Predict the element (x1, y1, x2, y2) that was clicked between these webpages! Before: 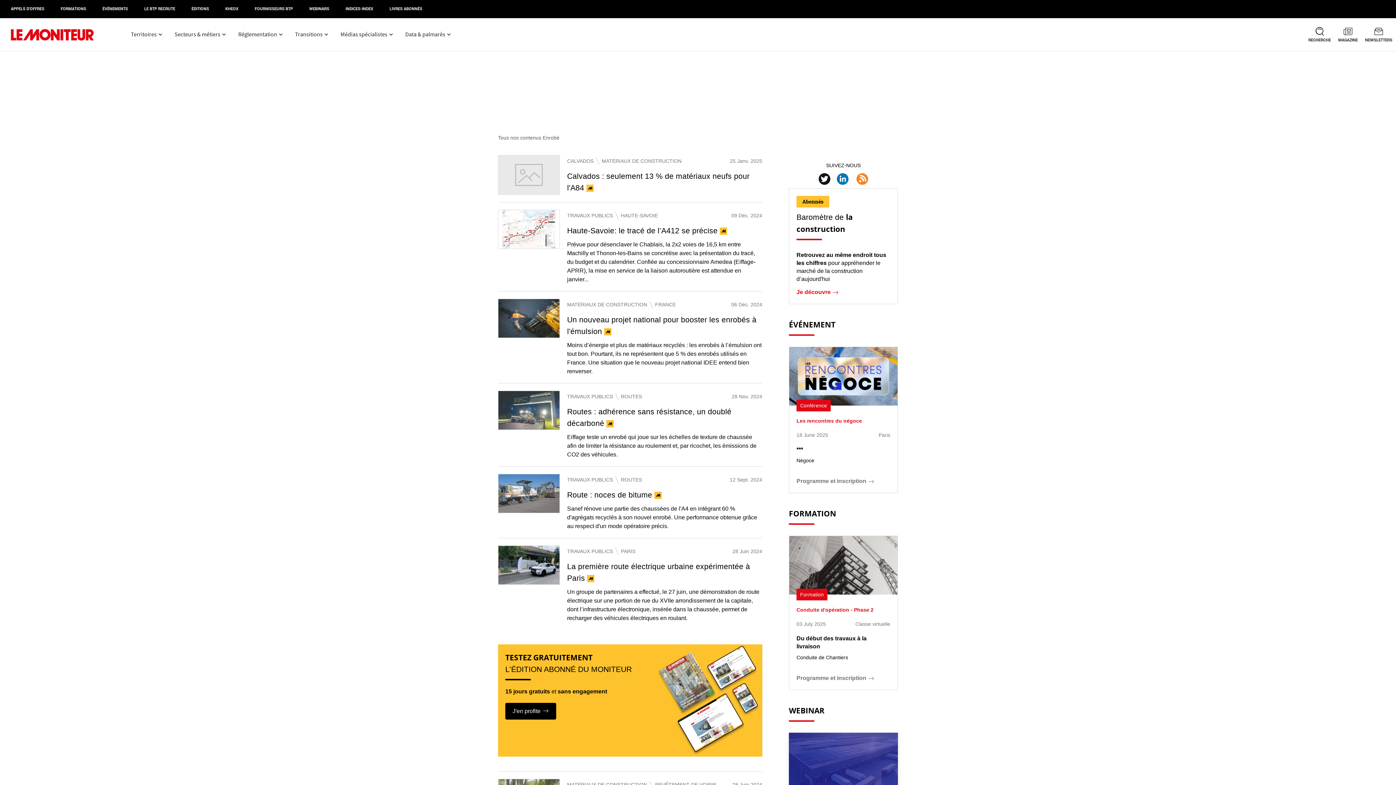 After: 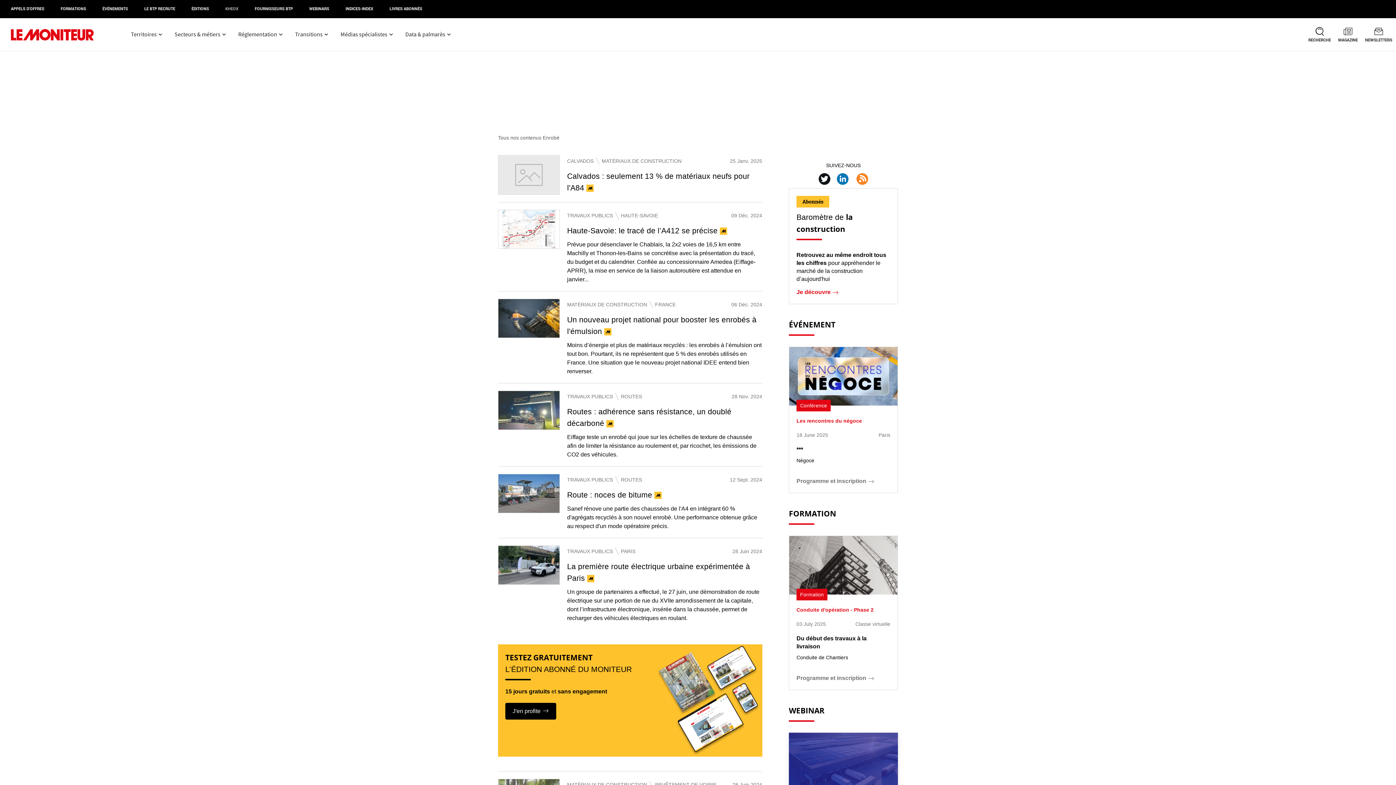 Action: label: KHEOX  bbox: (225, 0, 239, 16)